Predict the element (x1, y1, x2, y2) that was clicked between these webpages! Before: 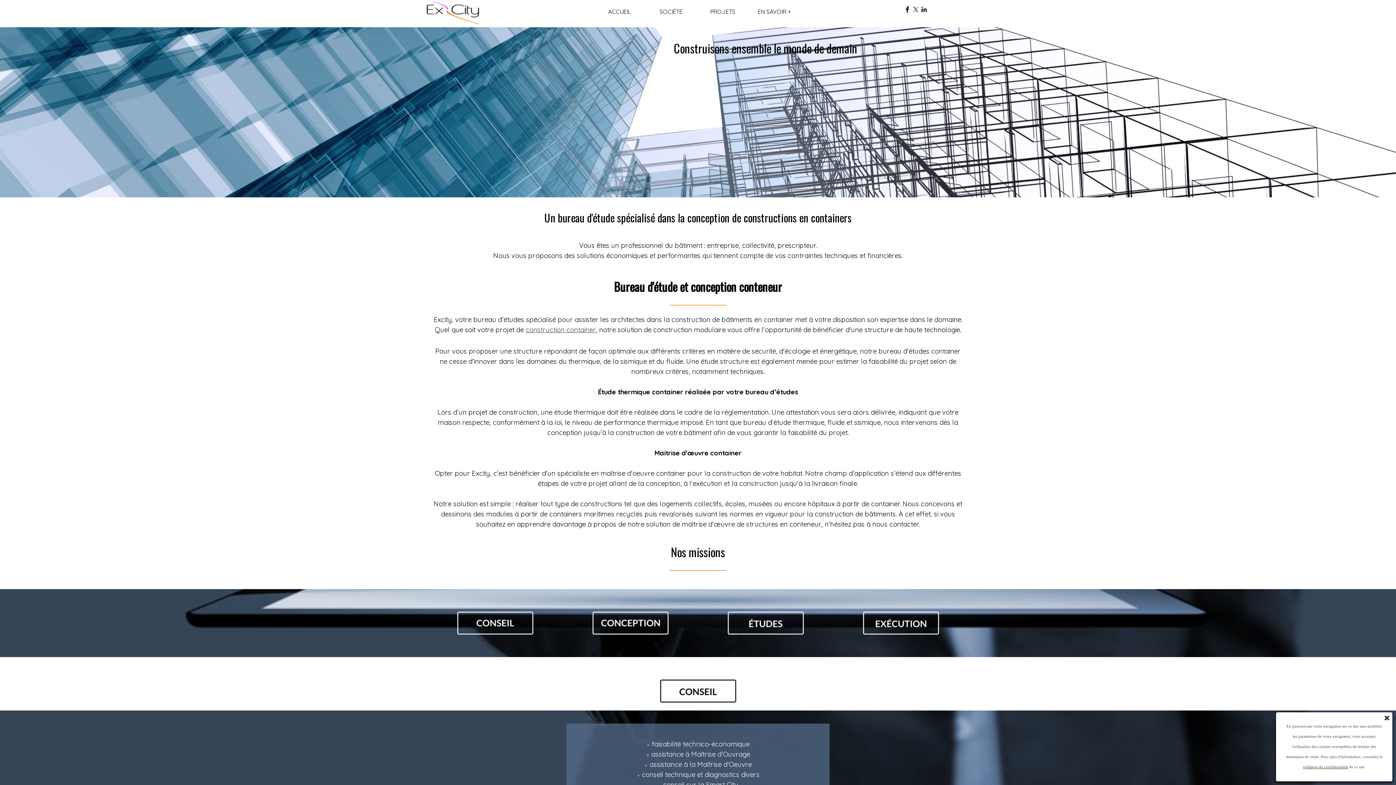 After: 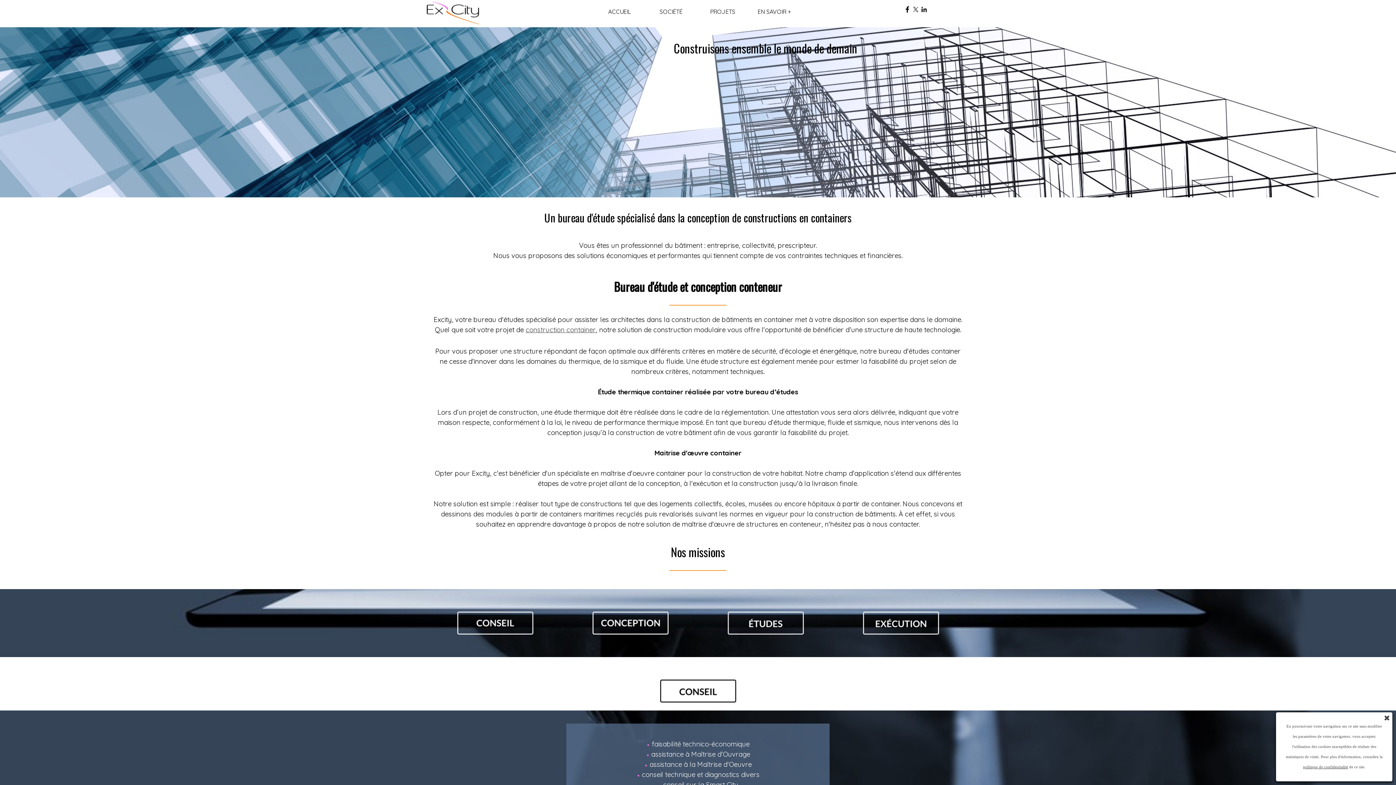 Action: bbox: (912, 5, 919, 13)